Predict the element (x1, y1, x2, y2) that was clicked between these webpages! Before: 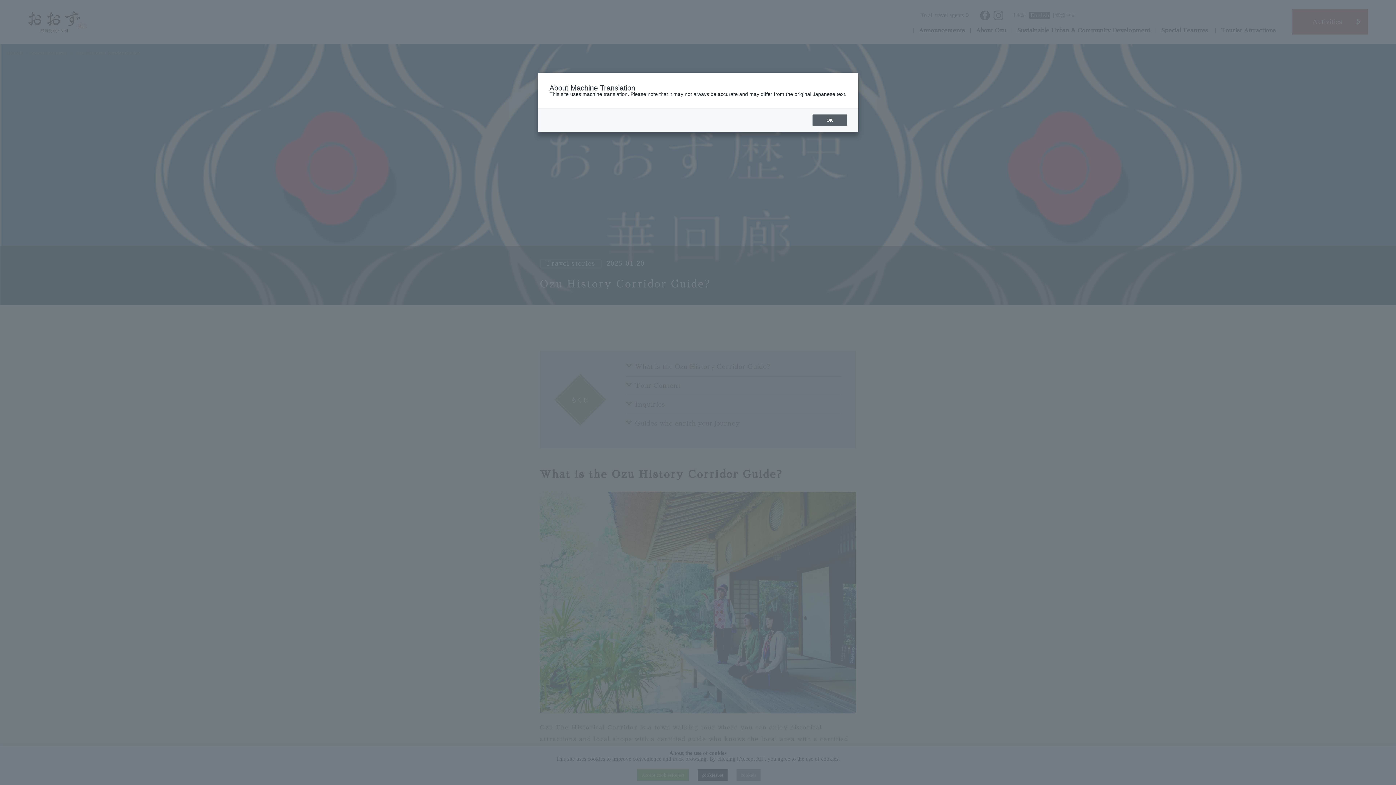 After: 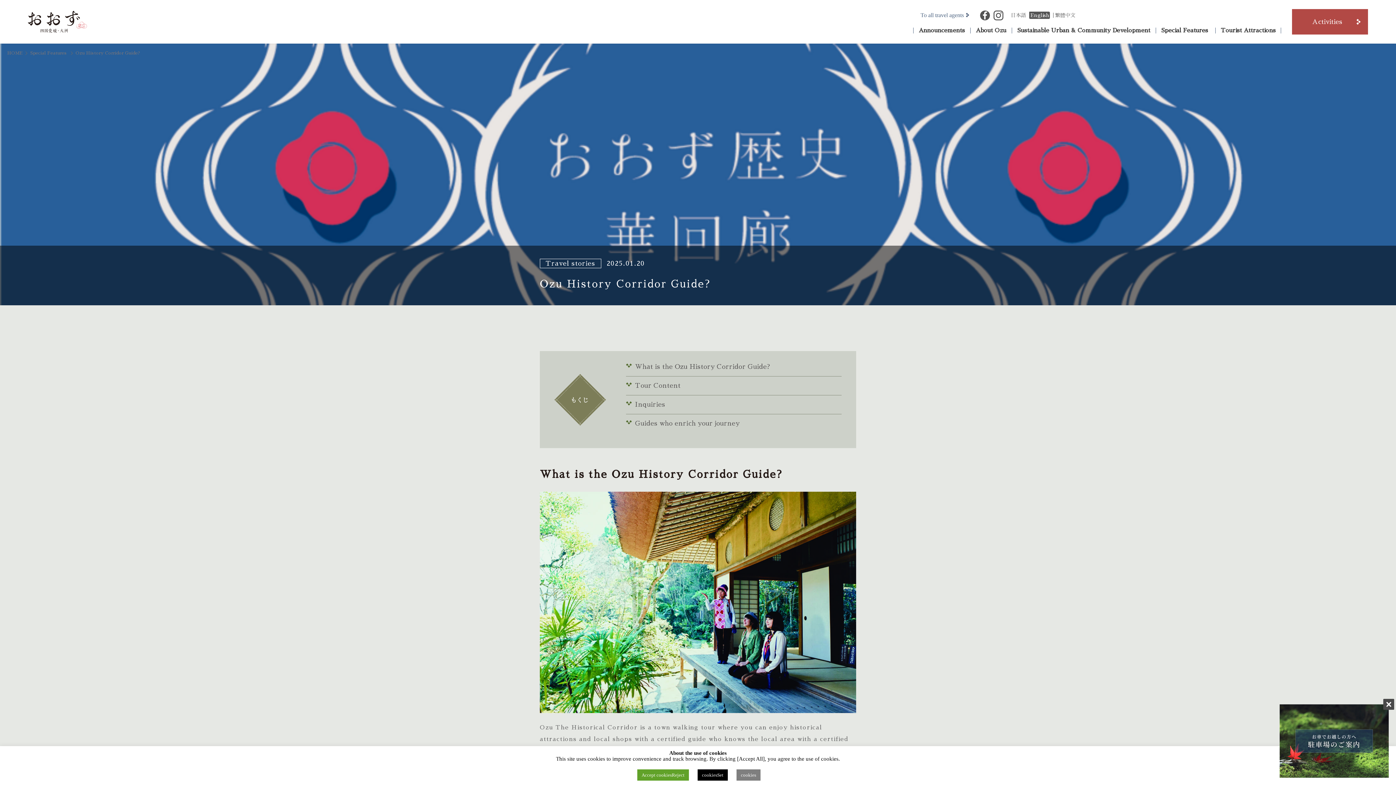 Action: label: OK bbox: (812, 114, 847, 126)